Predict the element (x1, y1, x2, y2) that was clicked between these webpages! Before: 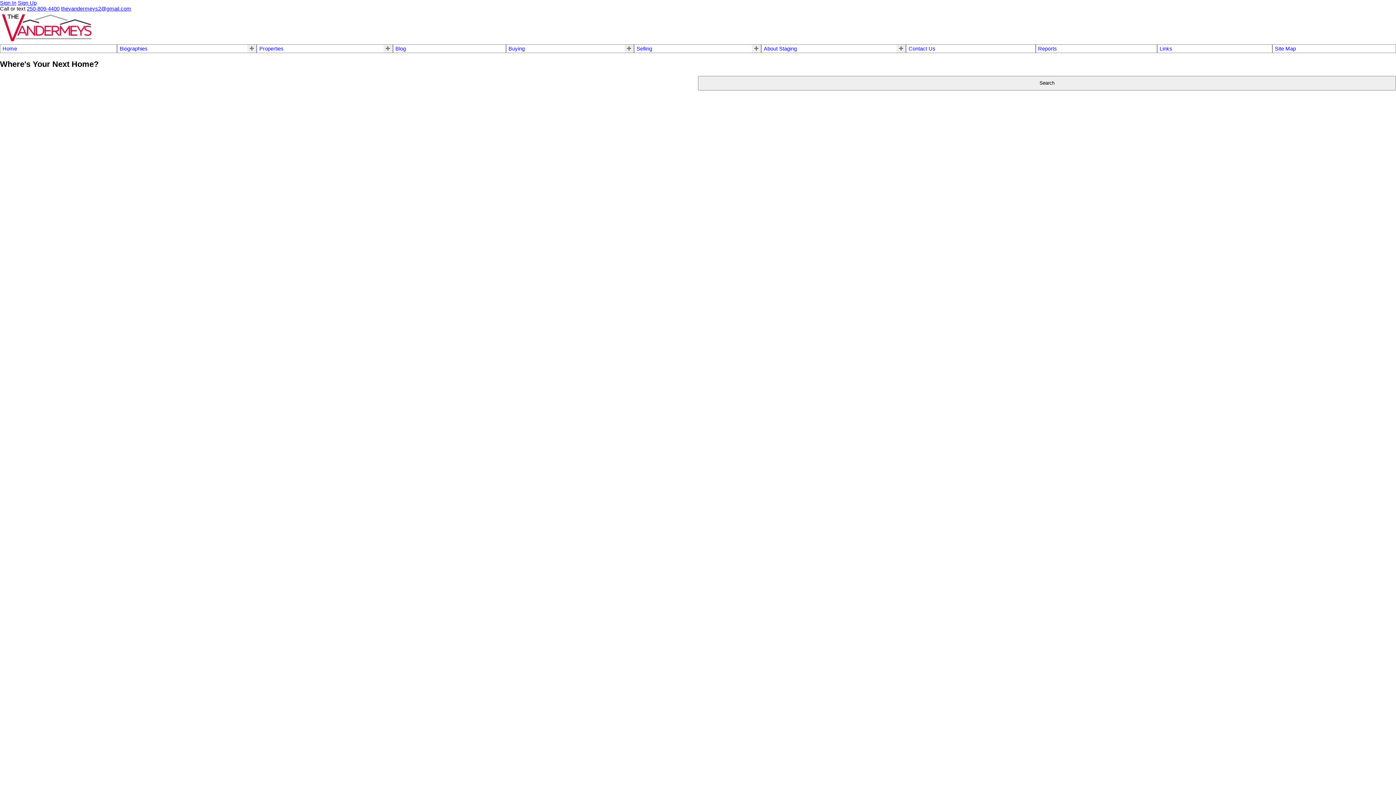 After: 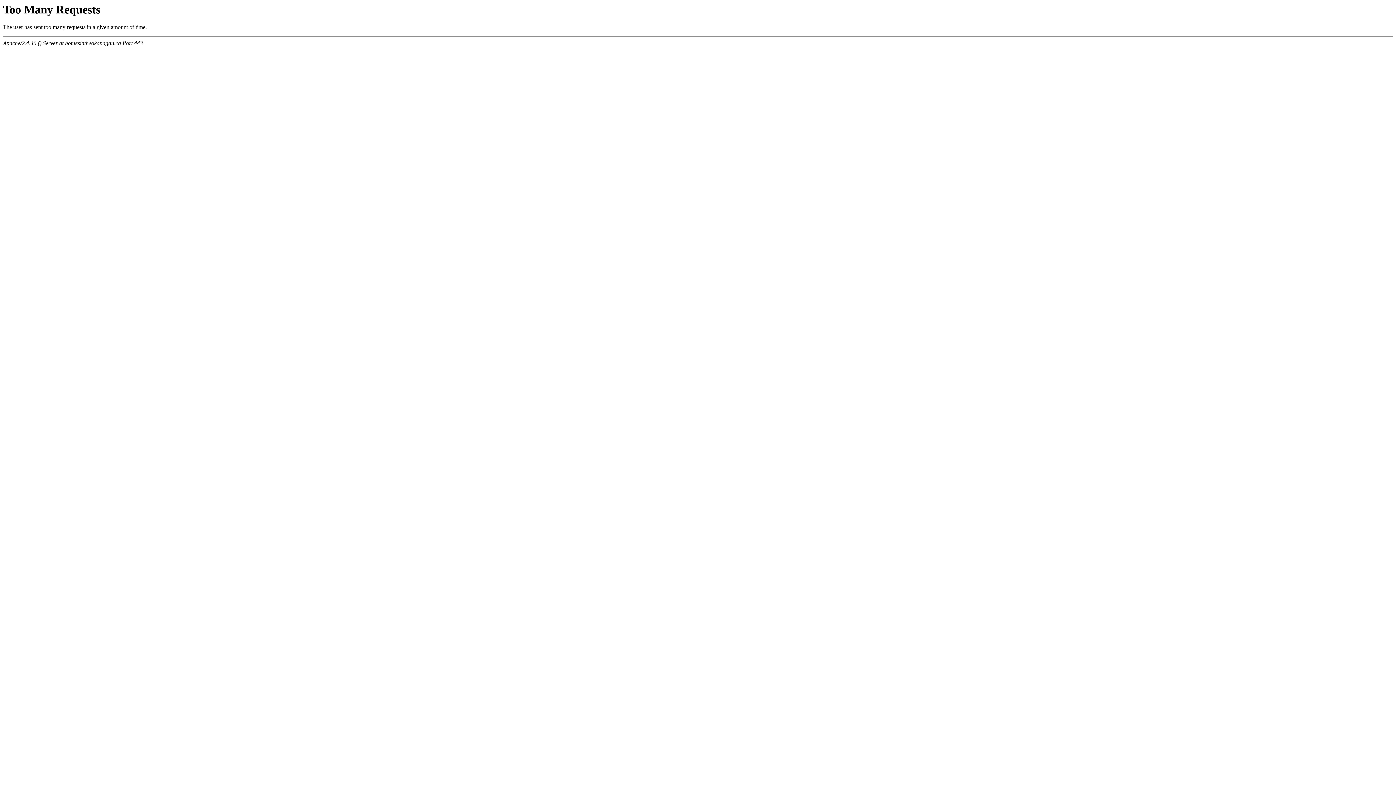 Action: label: Selling bbox: (636, 45, 652, 51)